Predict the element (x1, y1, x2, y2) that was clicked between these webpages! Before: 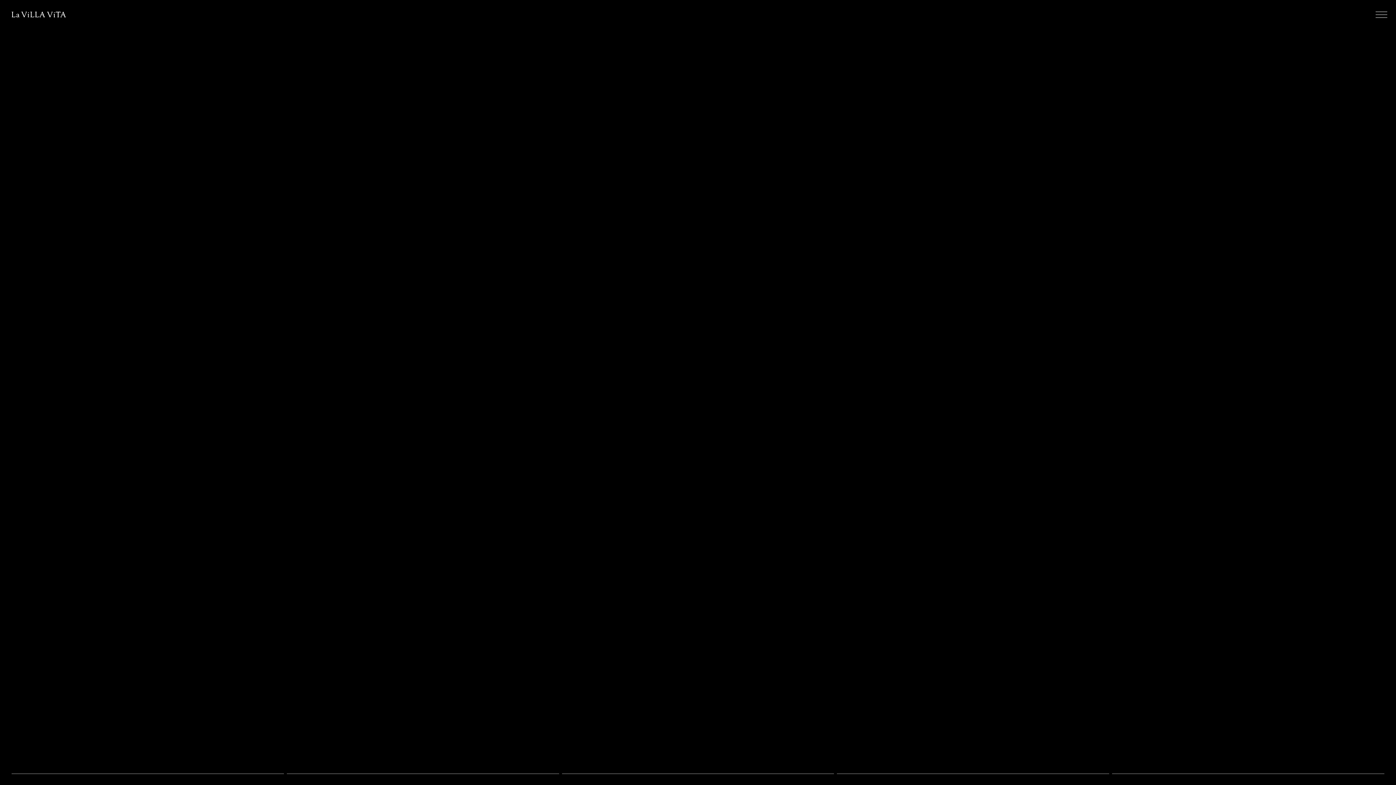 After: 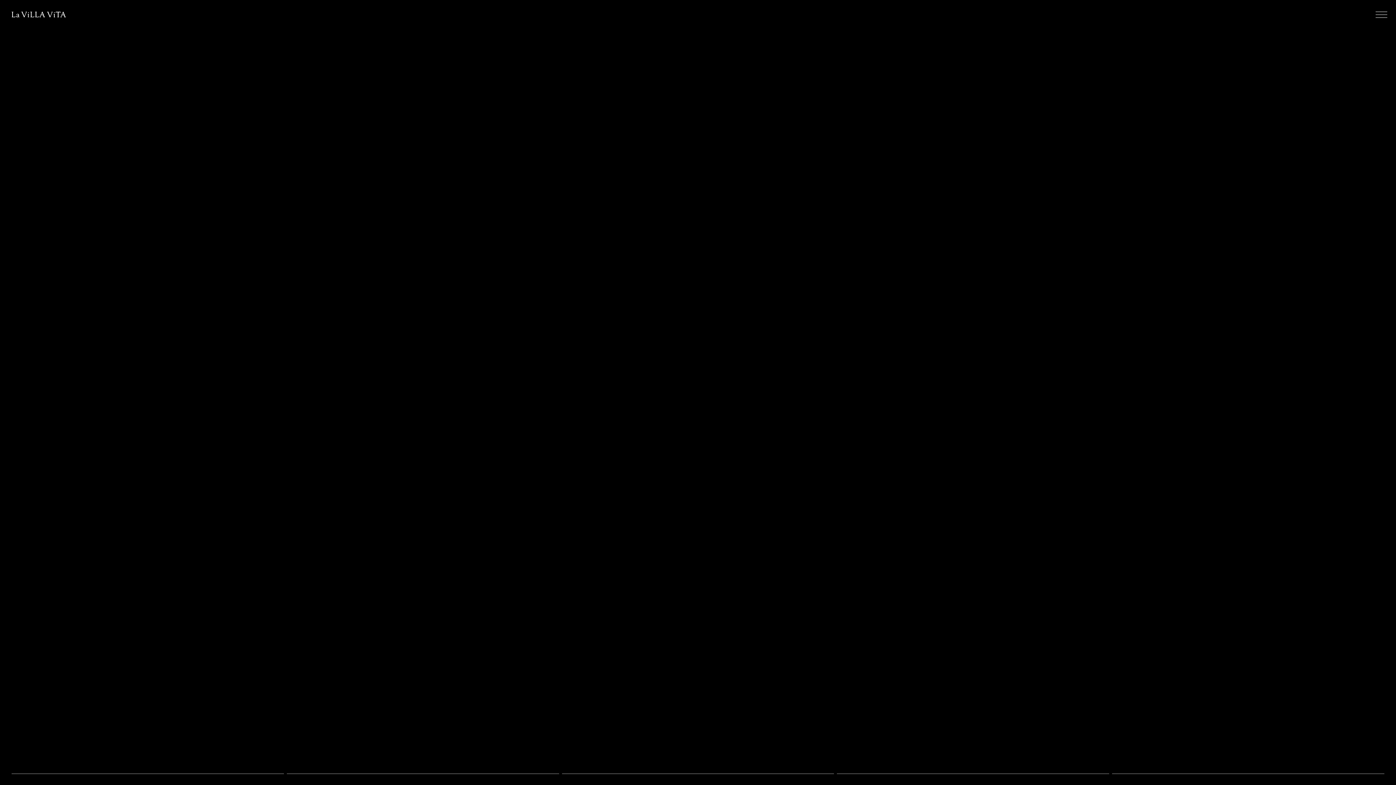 Action: bbox: (0, 0, 77, 29)